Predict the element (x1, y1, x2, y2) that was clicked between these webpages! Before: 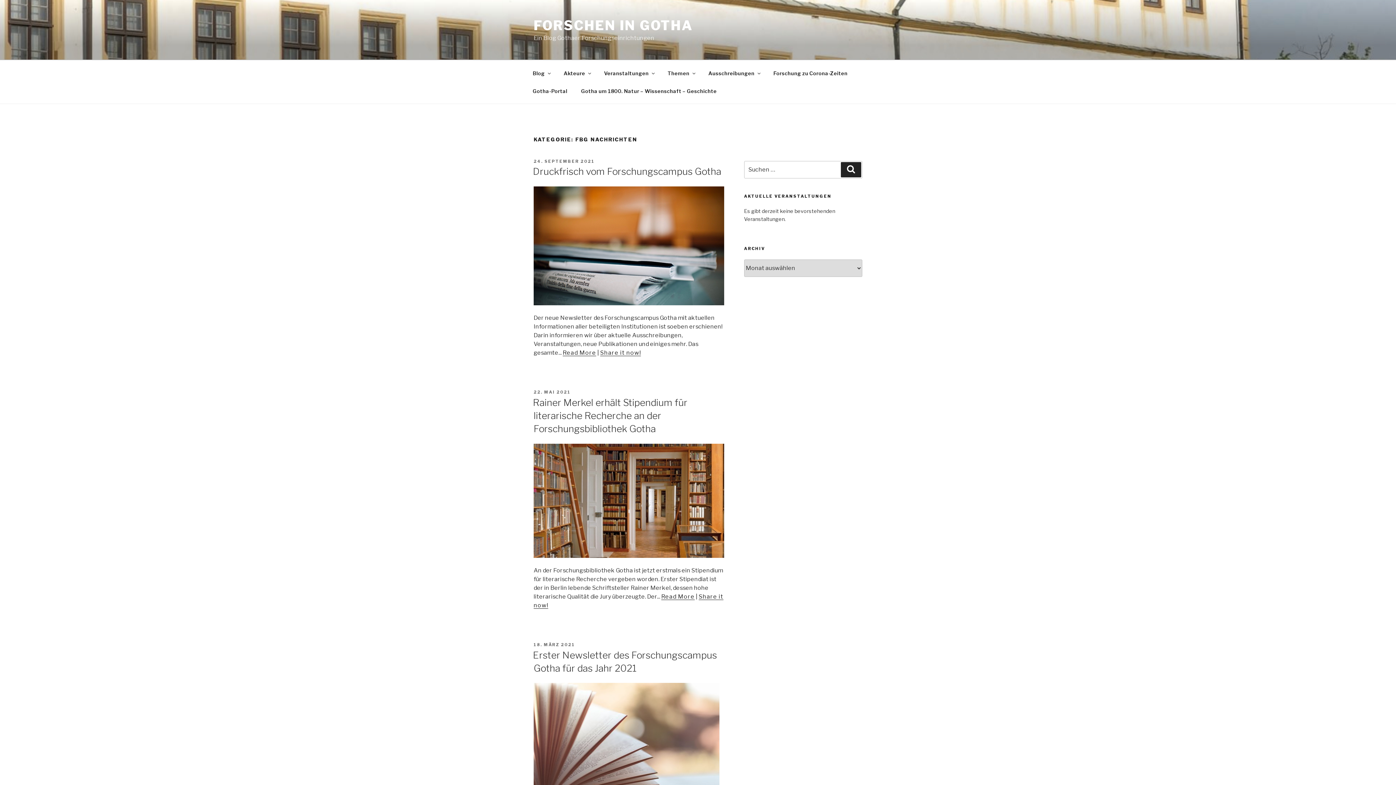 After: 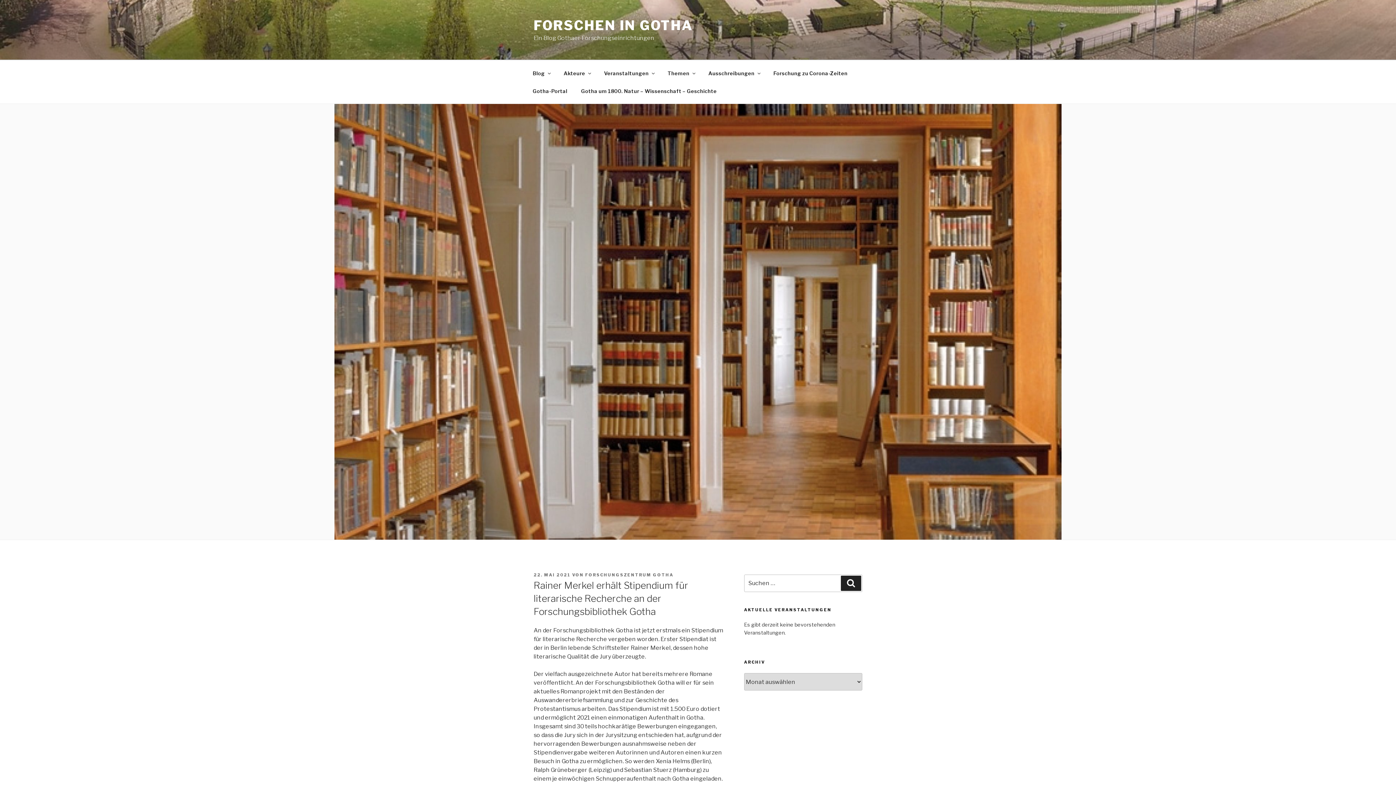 Action: bbox: (533, 397, 687, 434) label: Rainer Merkel erhält Stipendium für literarische Recherche an der Forschungsbibliothek Gotha